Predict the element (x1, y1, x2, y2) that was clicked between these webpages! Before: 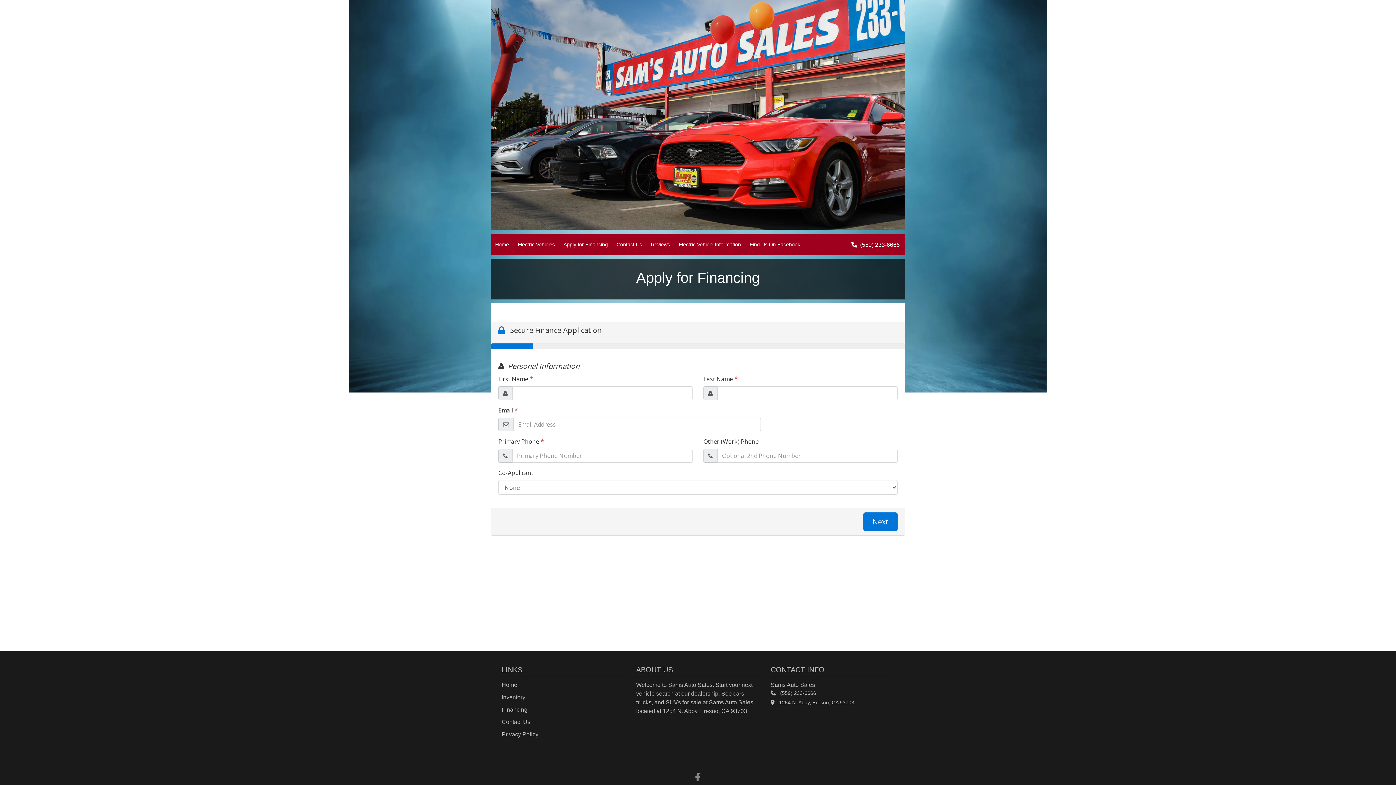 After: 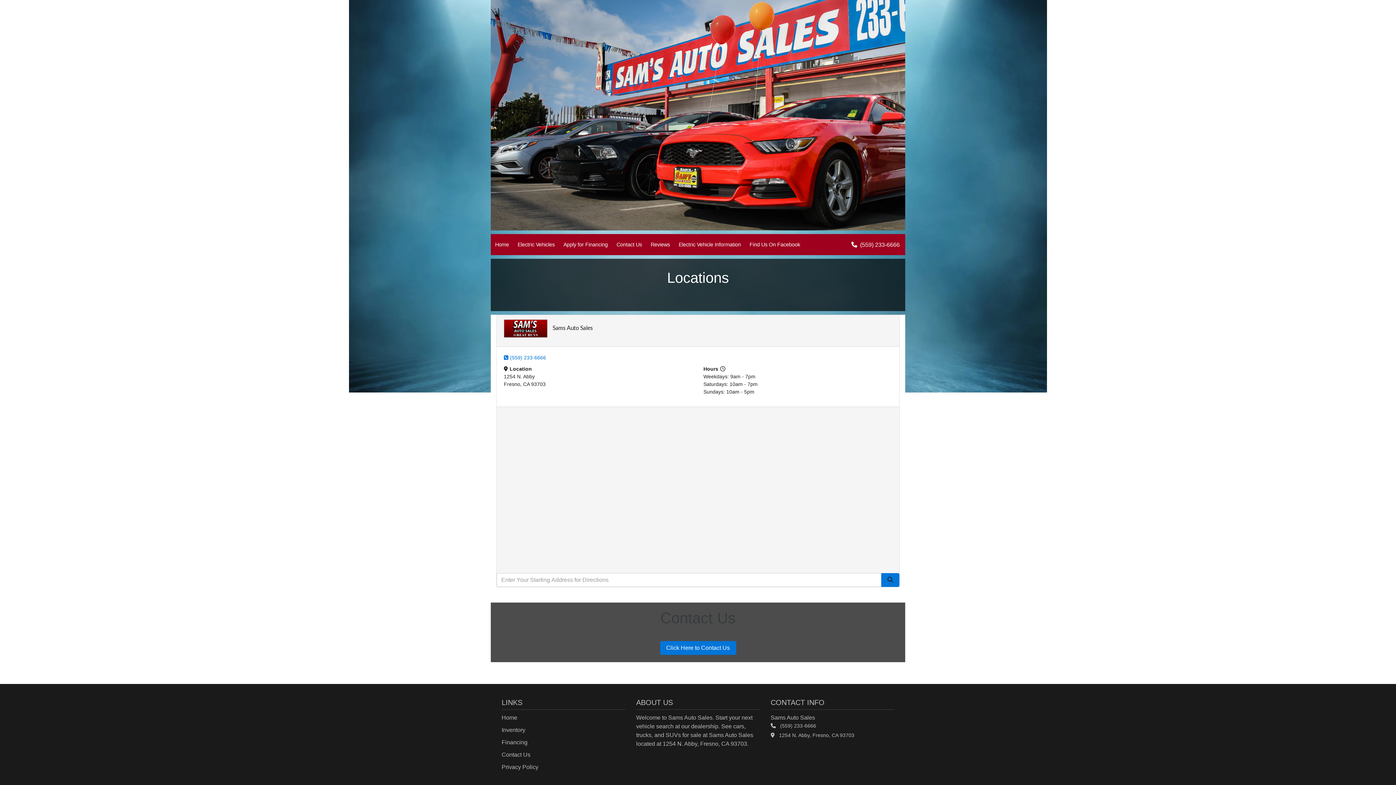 Action: label: Contact Us bbox: (501, 719, 530, 725)